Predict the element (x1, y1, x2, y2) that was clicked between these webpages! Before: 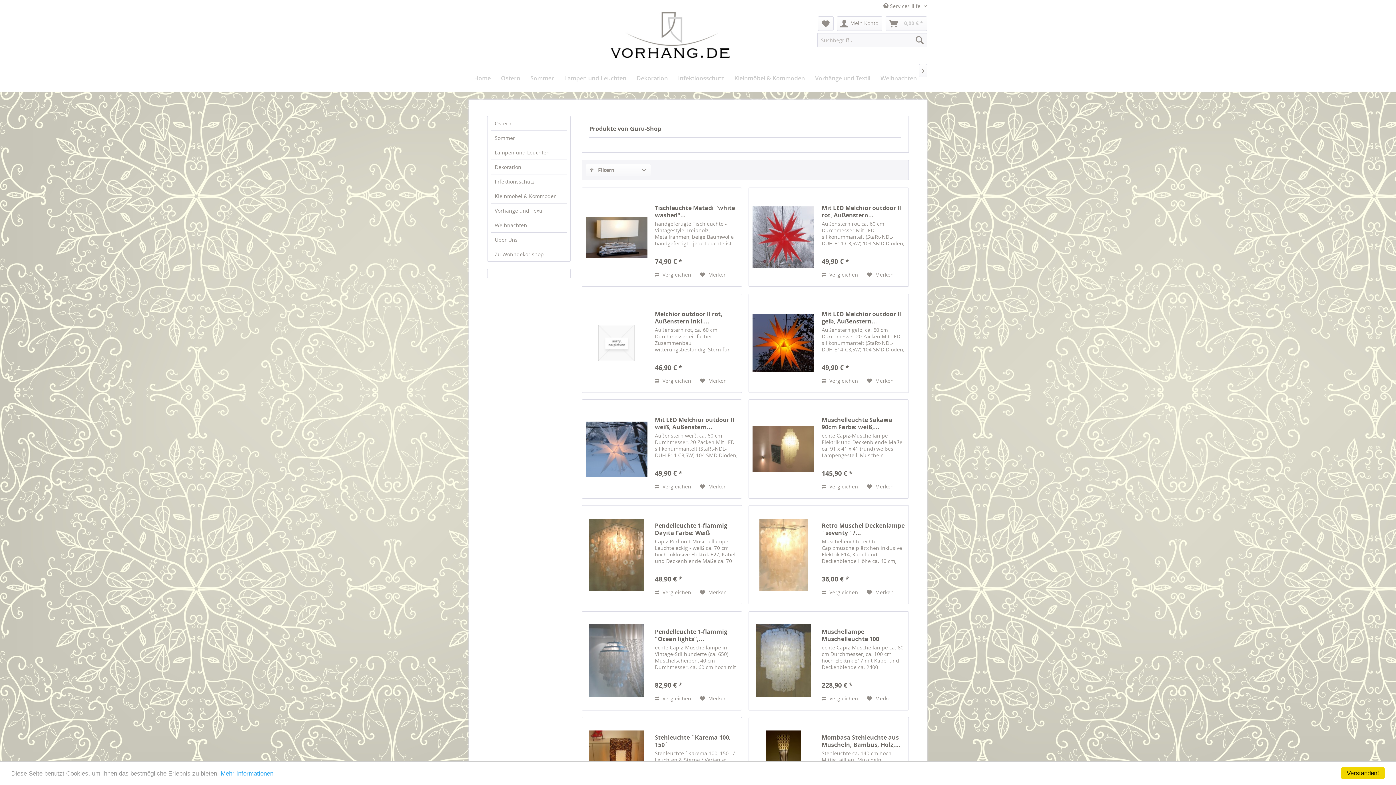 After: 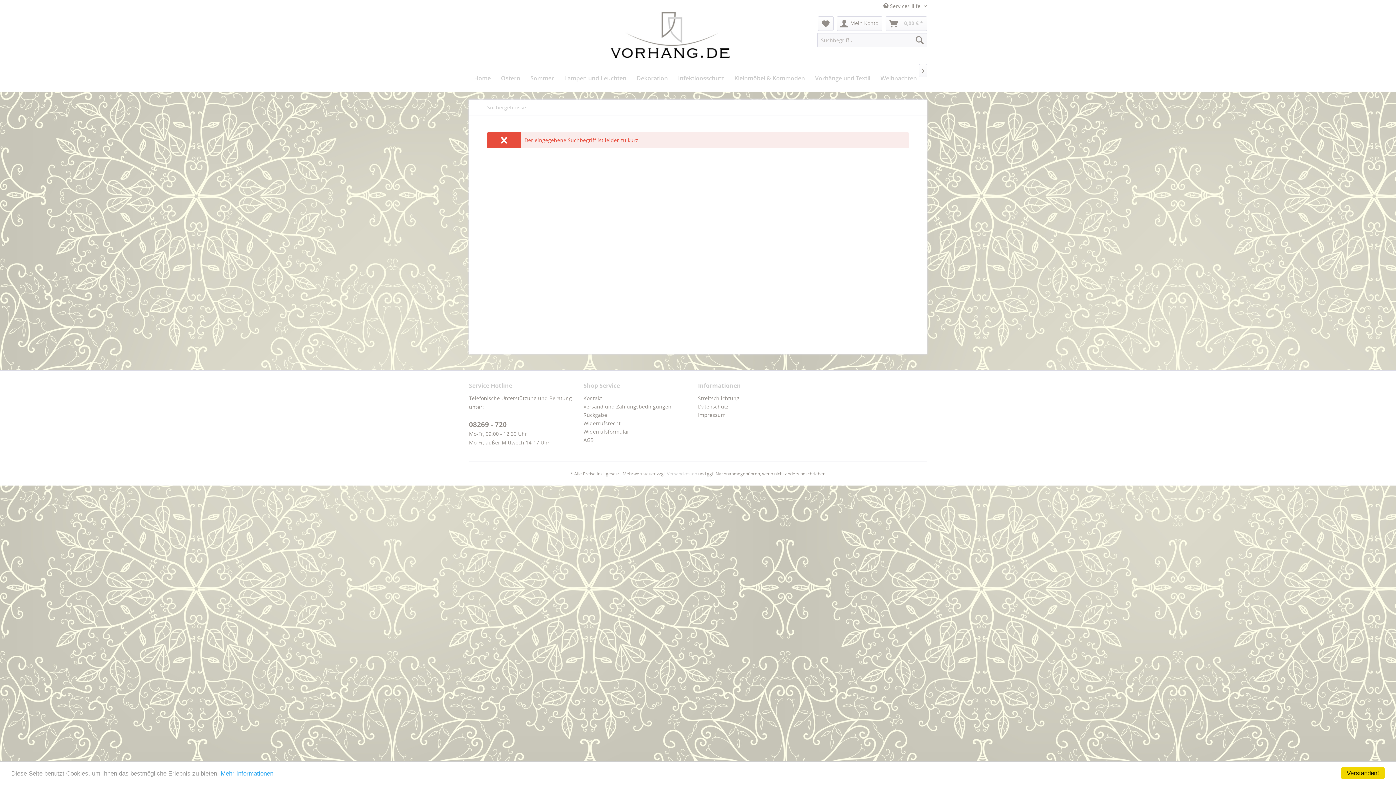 Action: bbox: (912, 32, 927, 47)